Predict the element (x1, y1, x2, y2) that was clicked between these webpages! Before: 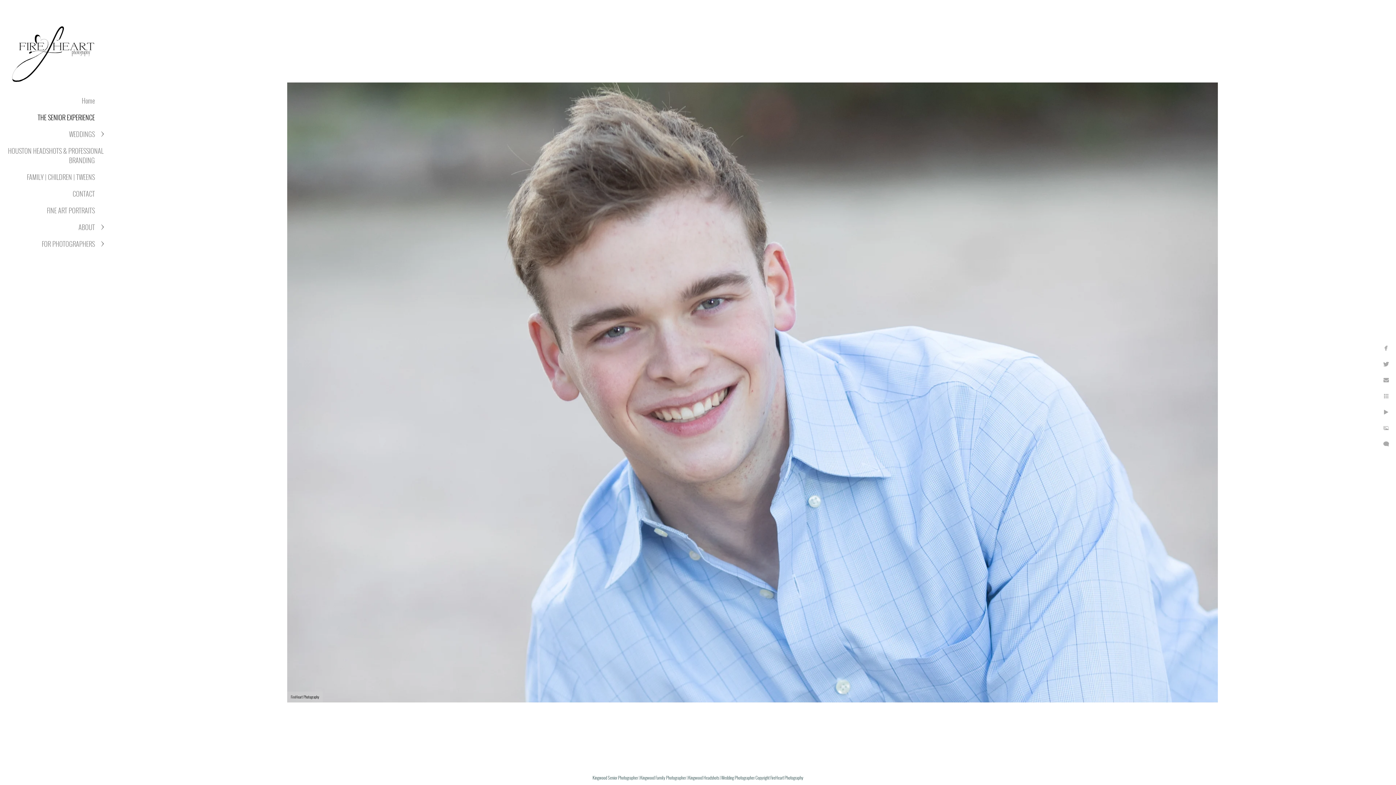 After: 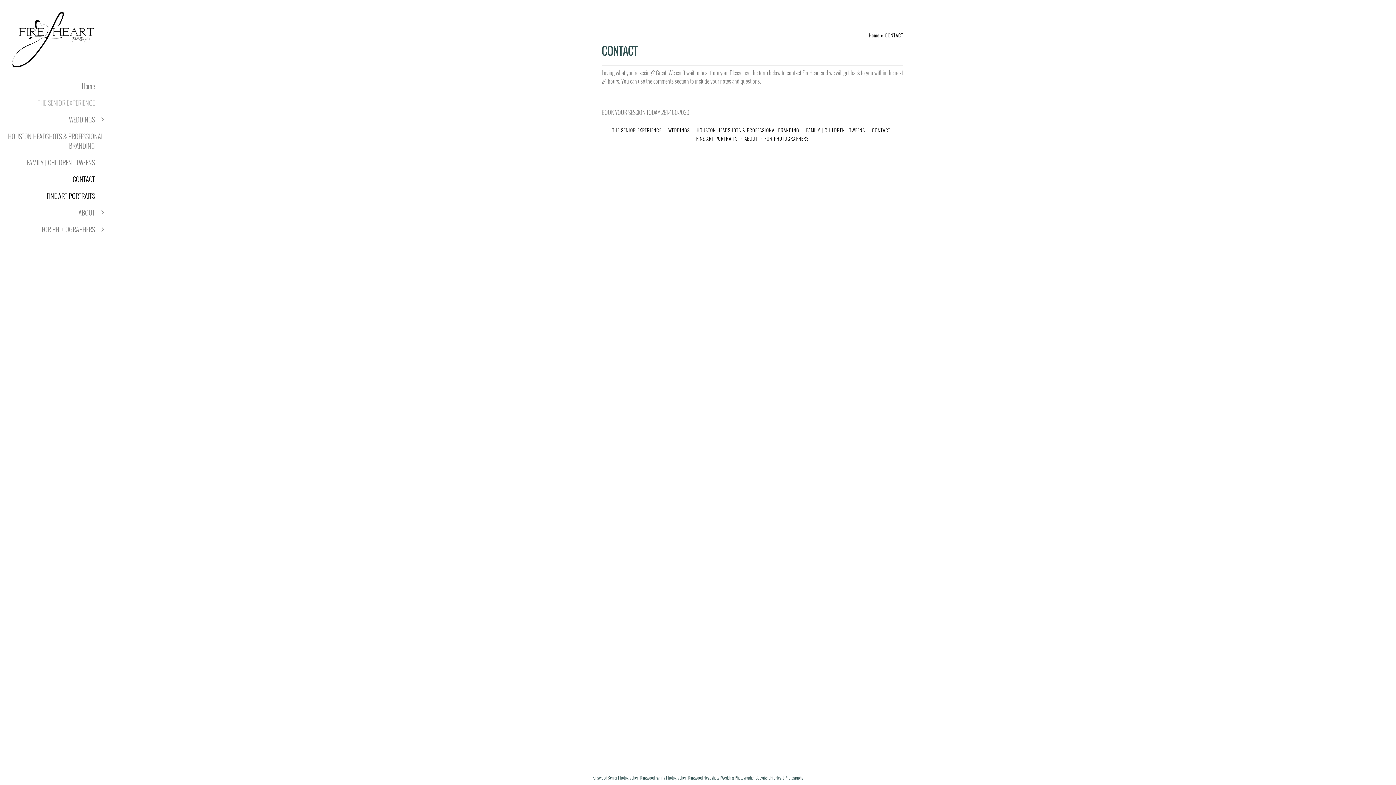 Action: bbox: (72, 189, 94, 198) label: CONTACT